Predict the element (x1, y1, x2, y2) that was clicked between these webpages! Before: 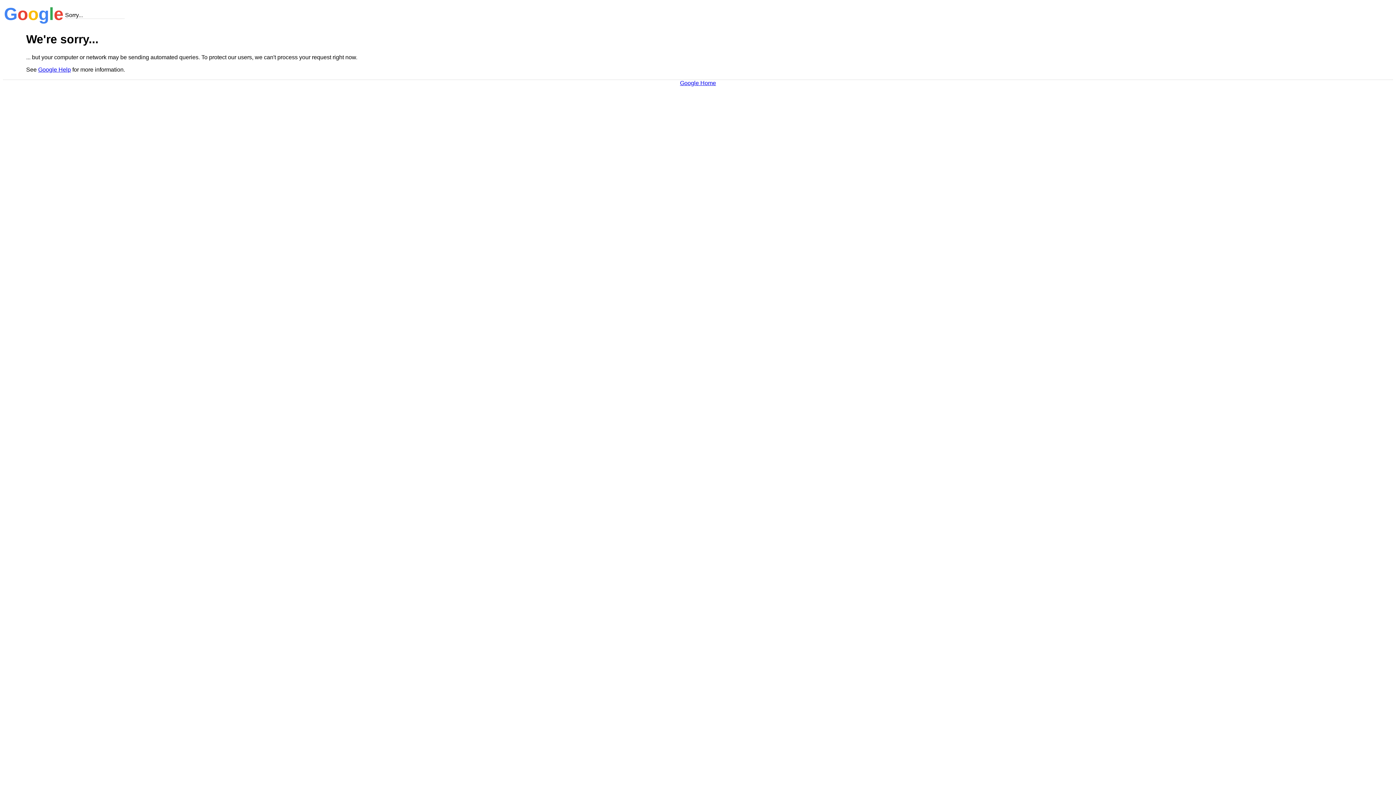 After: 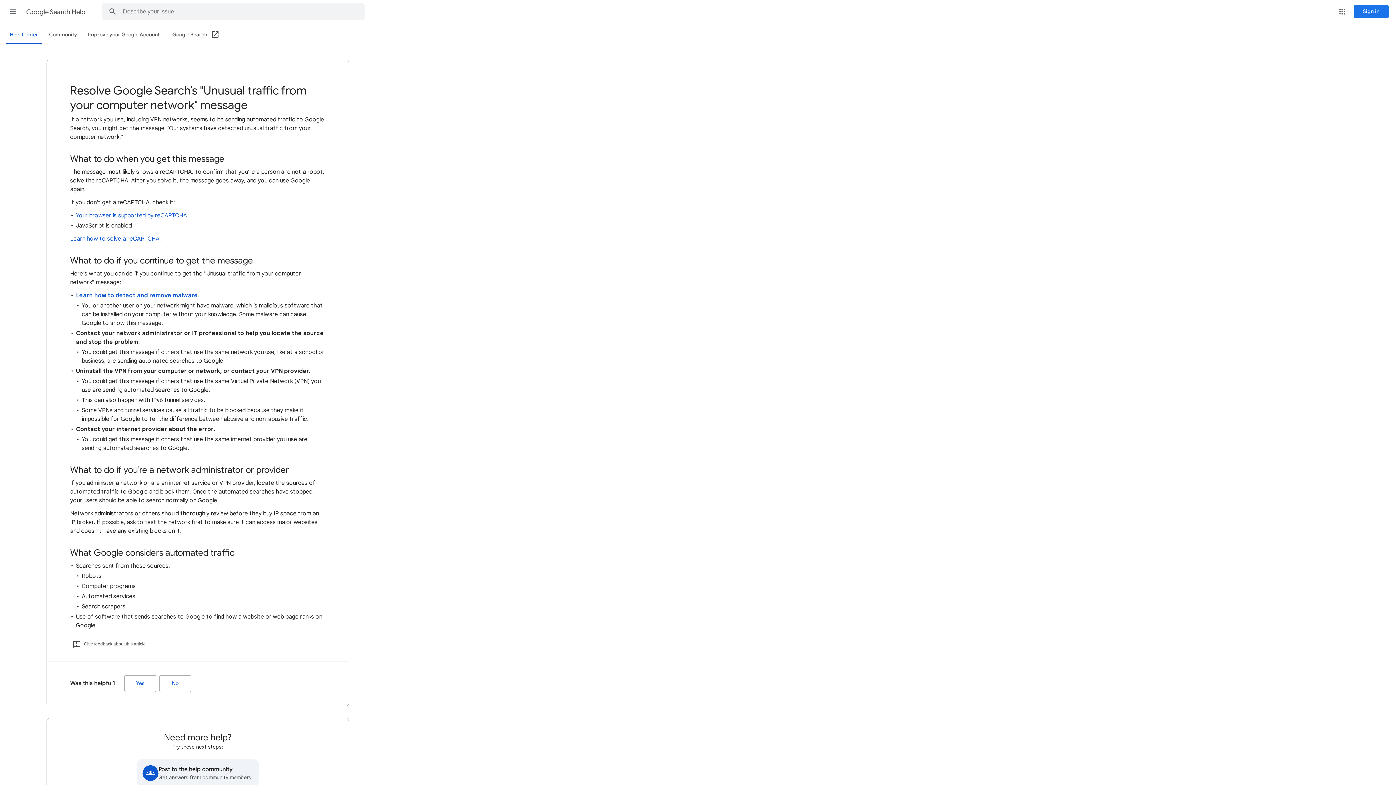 Action: label: Google Help bbox: (38, 66, 70, 72)